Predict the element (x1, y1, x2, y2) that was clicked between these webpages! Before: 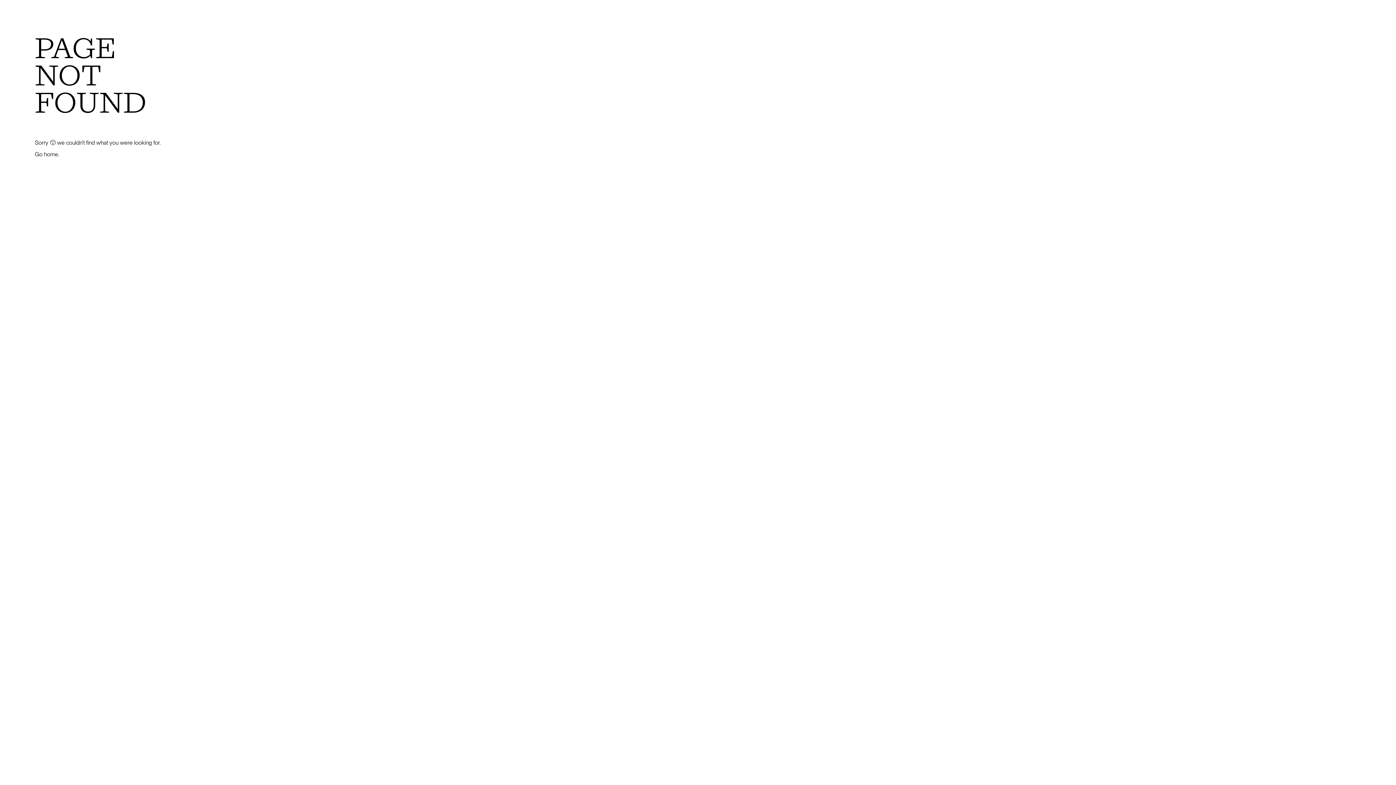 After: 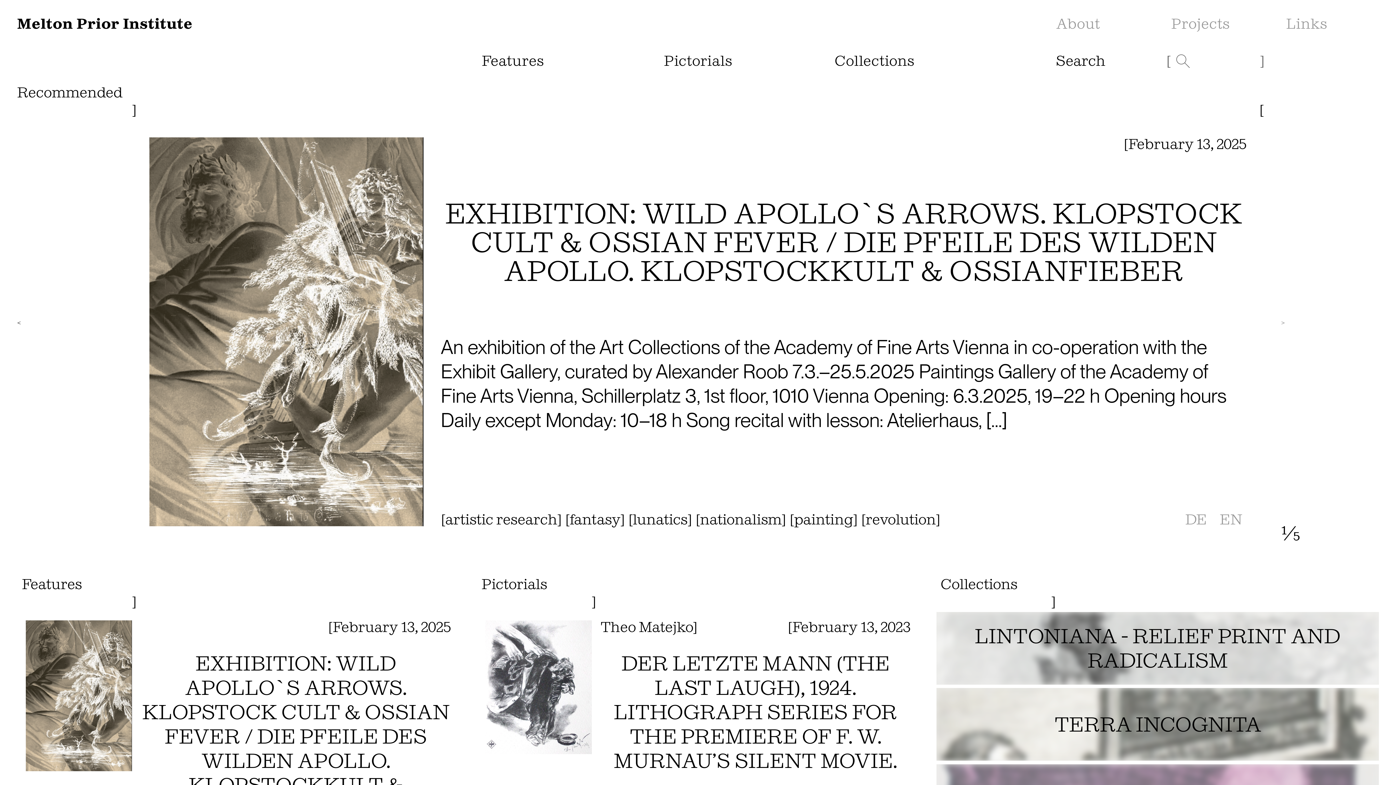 Action: label: Go home bbox: (34, 150, 58, 157)